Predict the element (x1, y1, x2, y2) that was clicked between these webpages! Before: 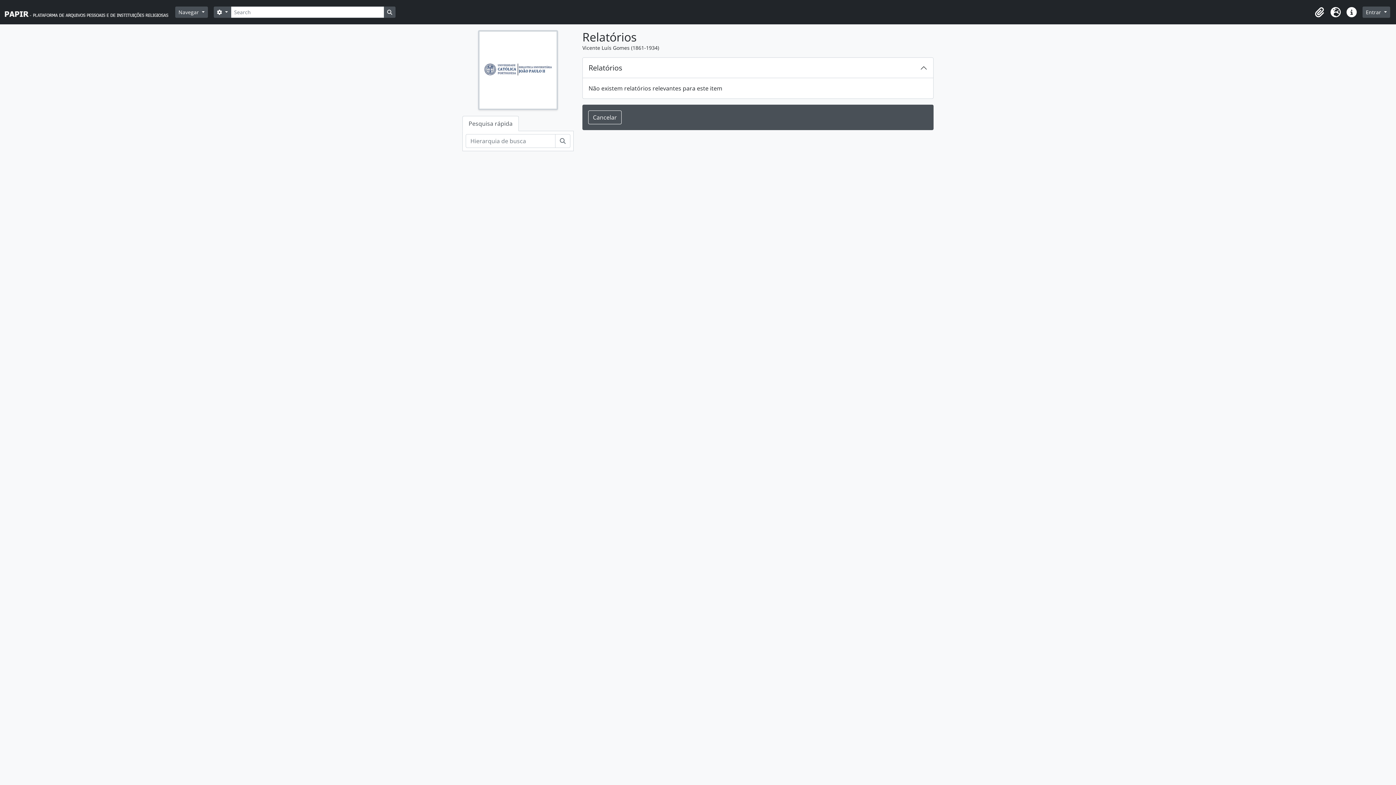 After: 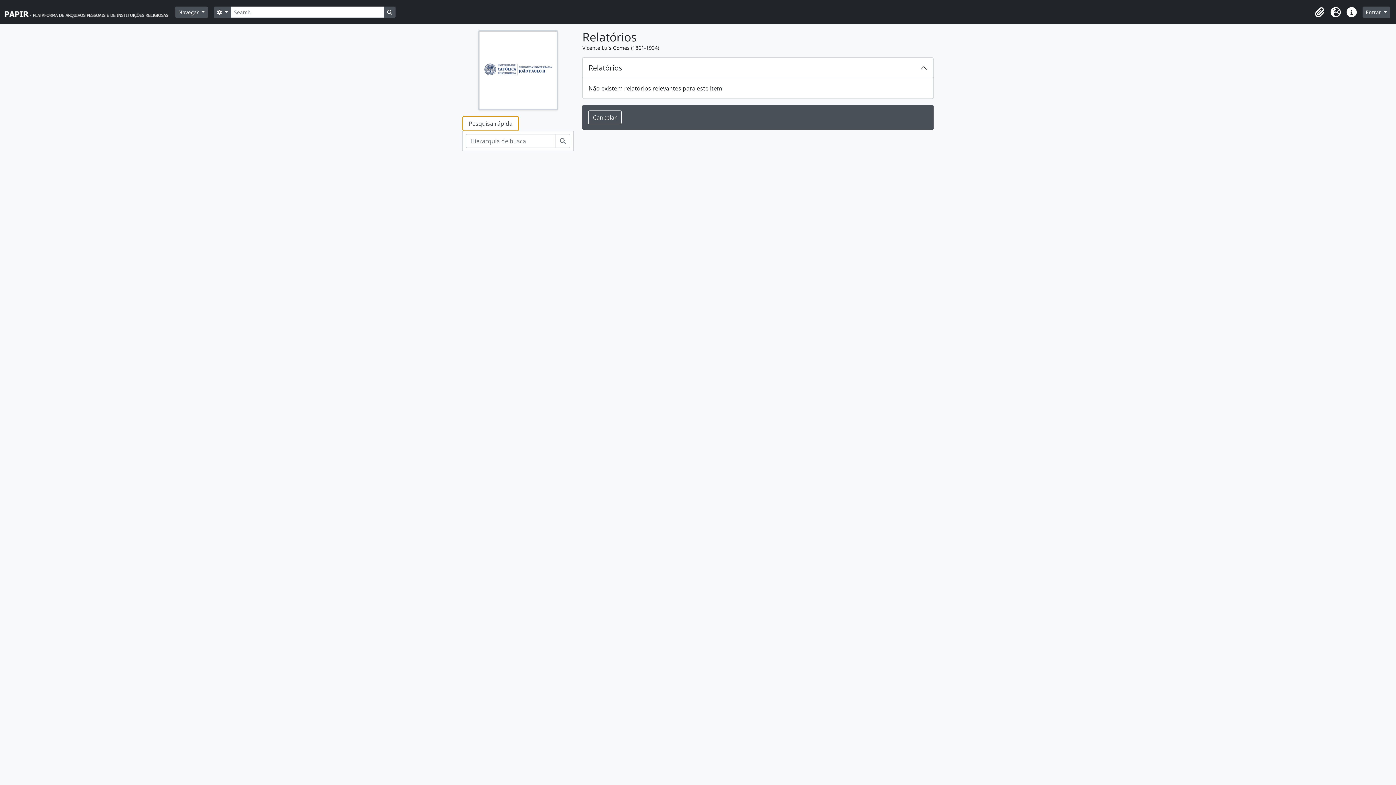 Action: label: Pesquisa rápida bbox: (462, 116, 518, 131)